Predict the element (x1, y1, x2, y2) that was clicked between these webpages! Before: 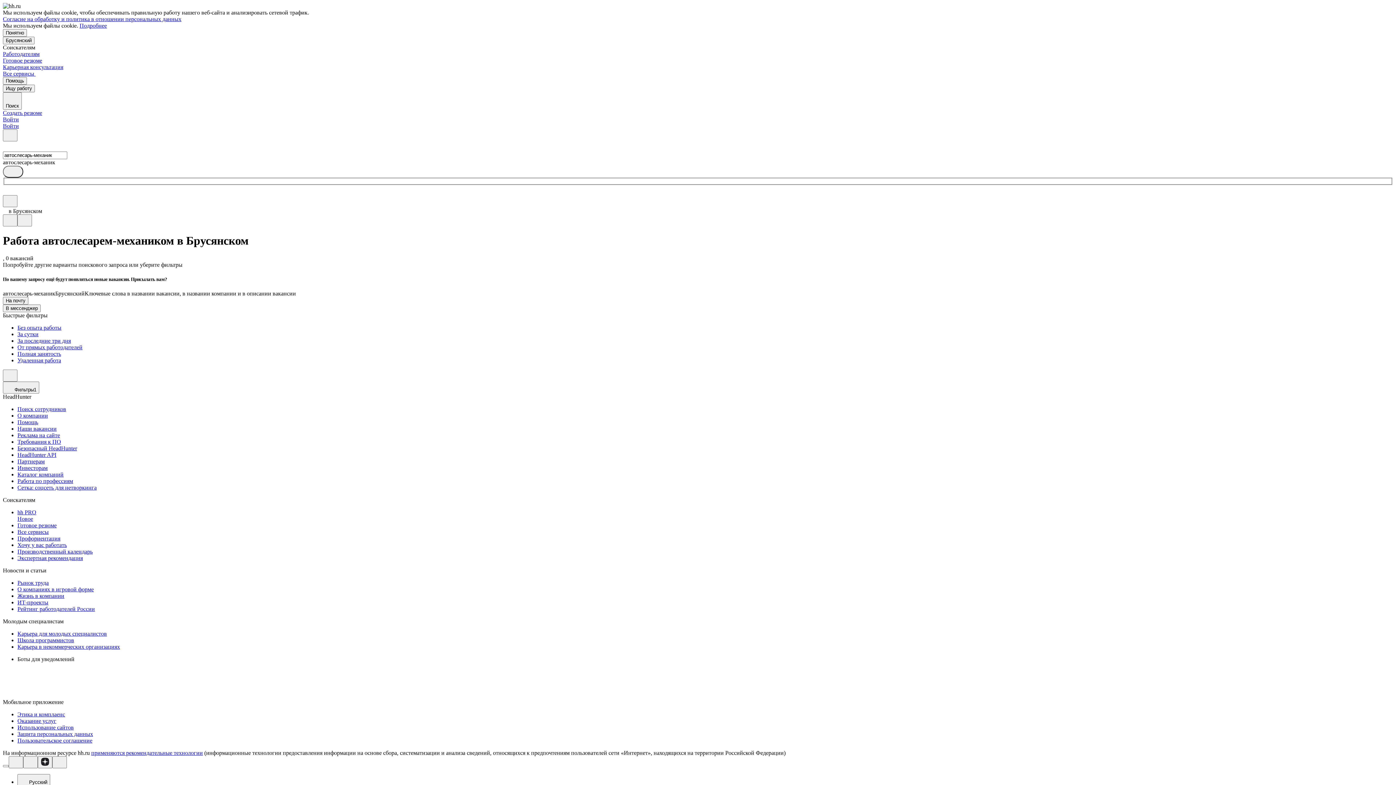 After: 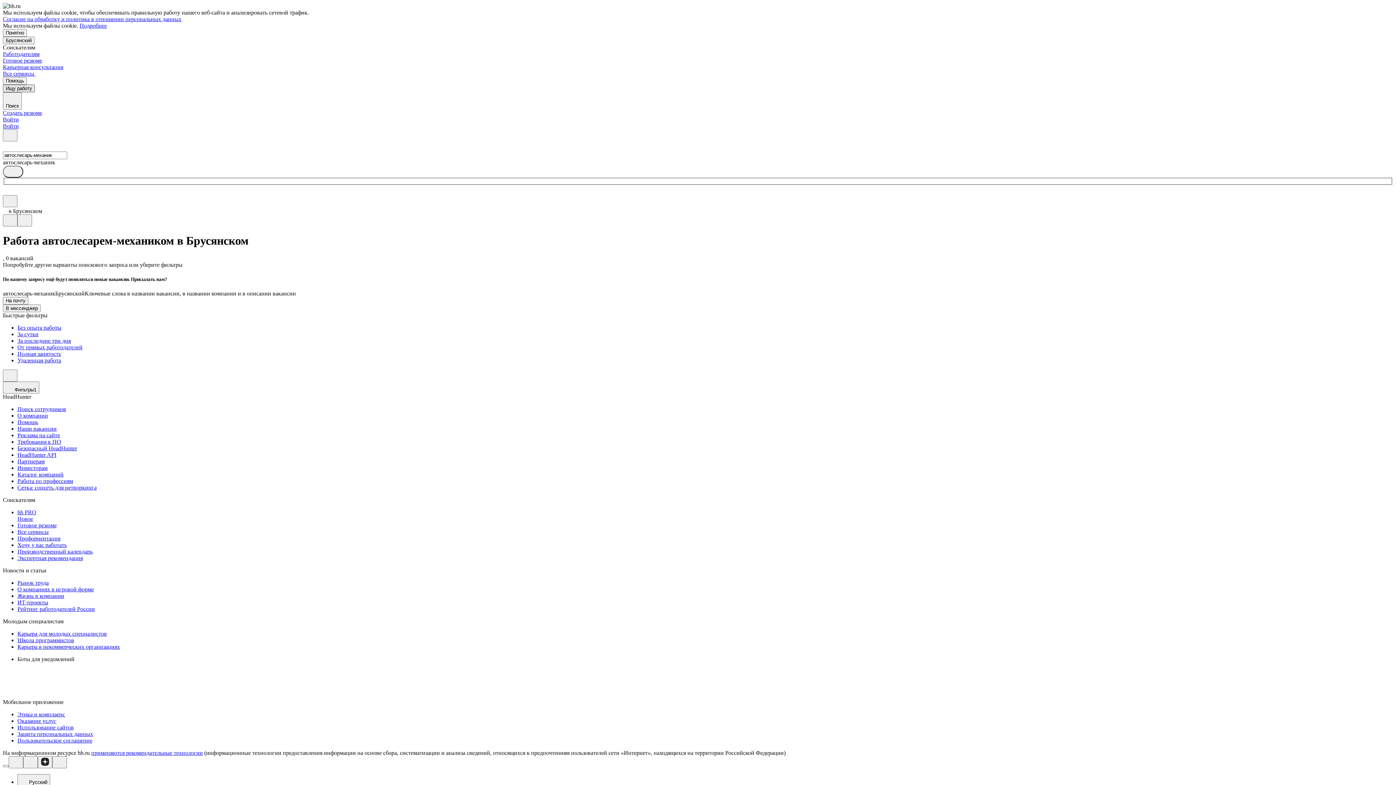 Action: bbox: (2, 84, 34, 92) label: Ищу работу